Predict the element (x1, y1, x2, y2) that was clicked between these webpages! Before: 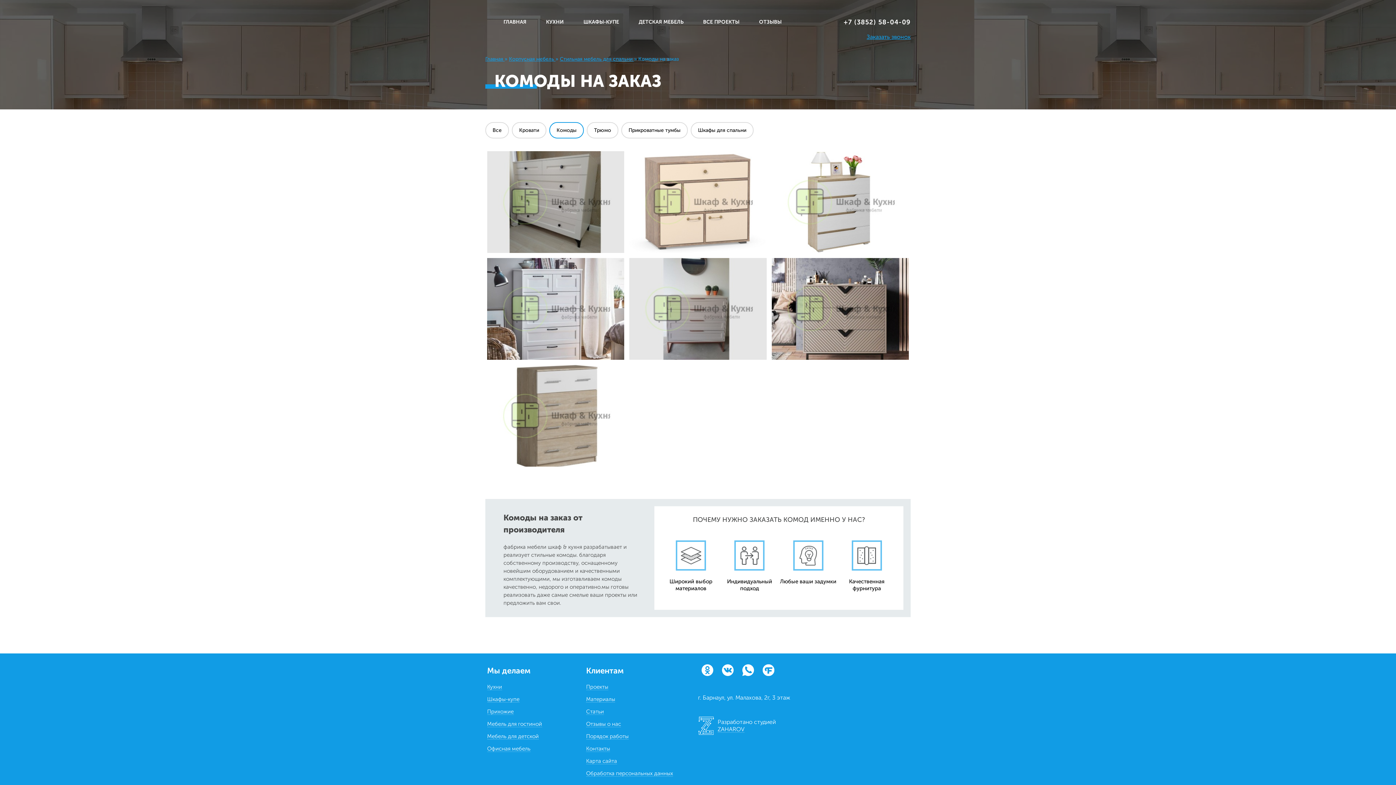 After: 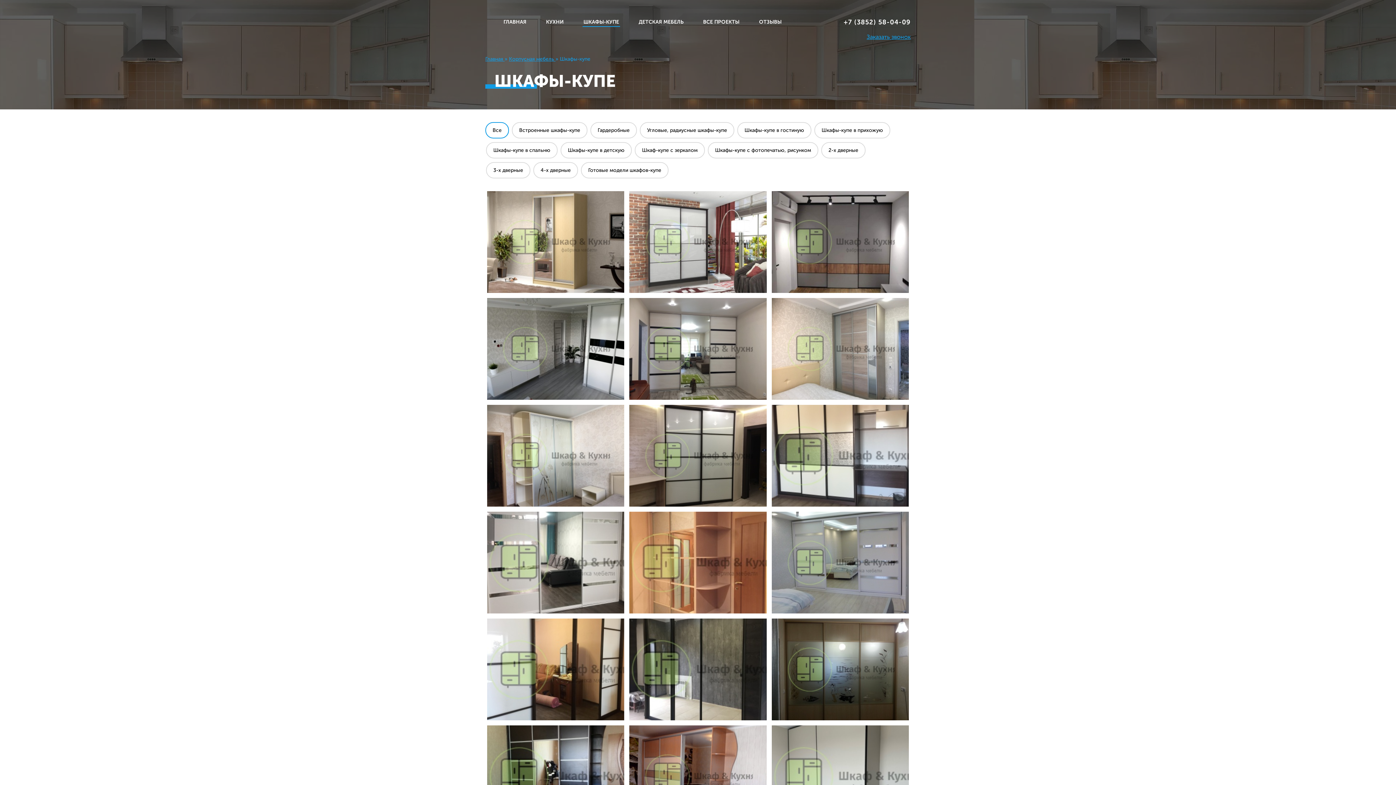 Action: bbox: (583, 18, 619, 25) label: ШКАФЫ-КУПЕ